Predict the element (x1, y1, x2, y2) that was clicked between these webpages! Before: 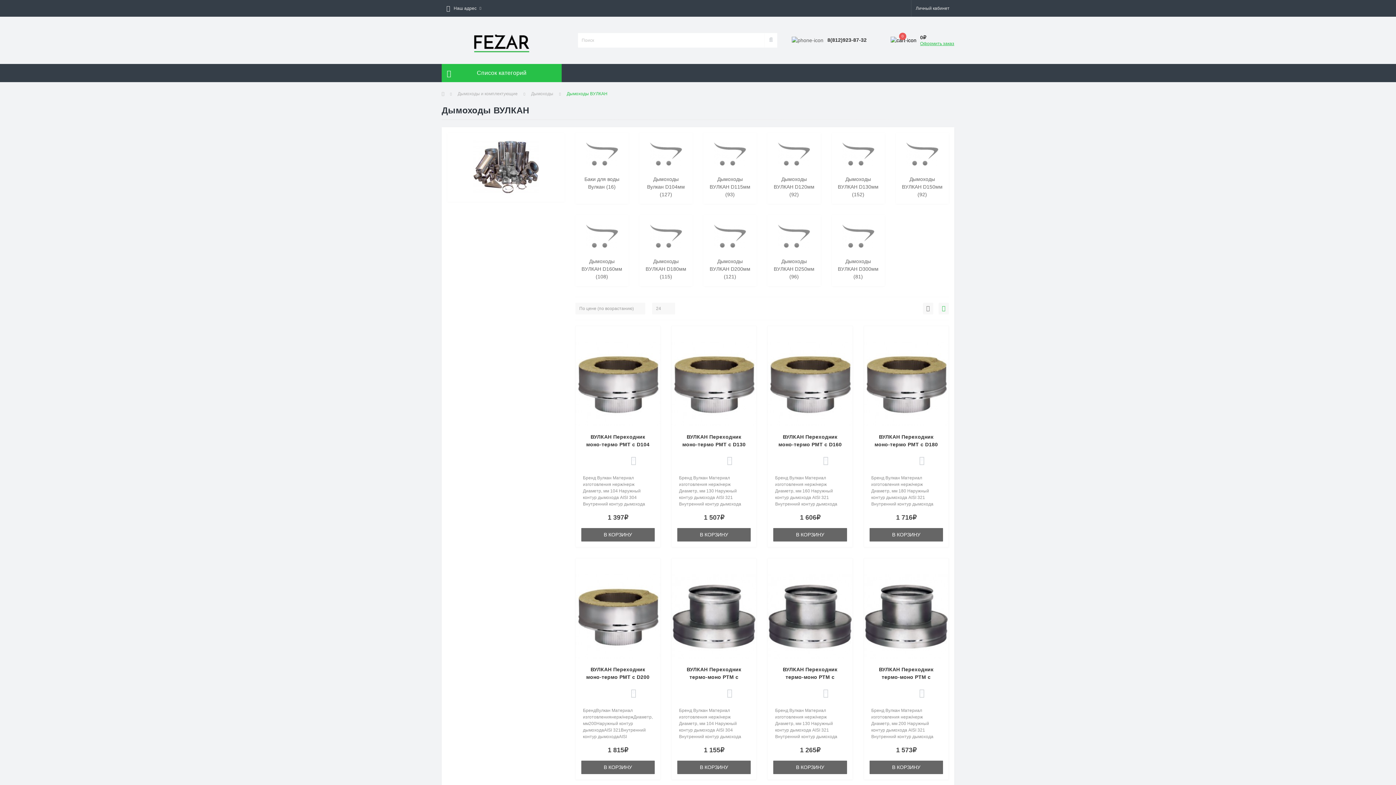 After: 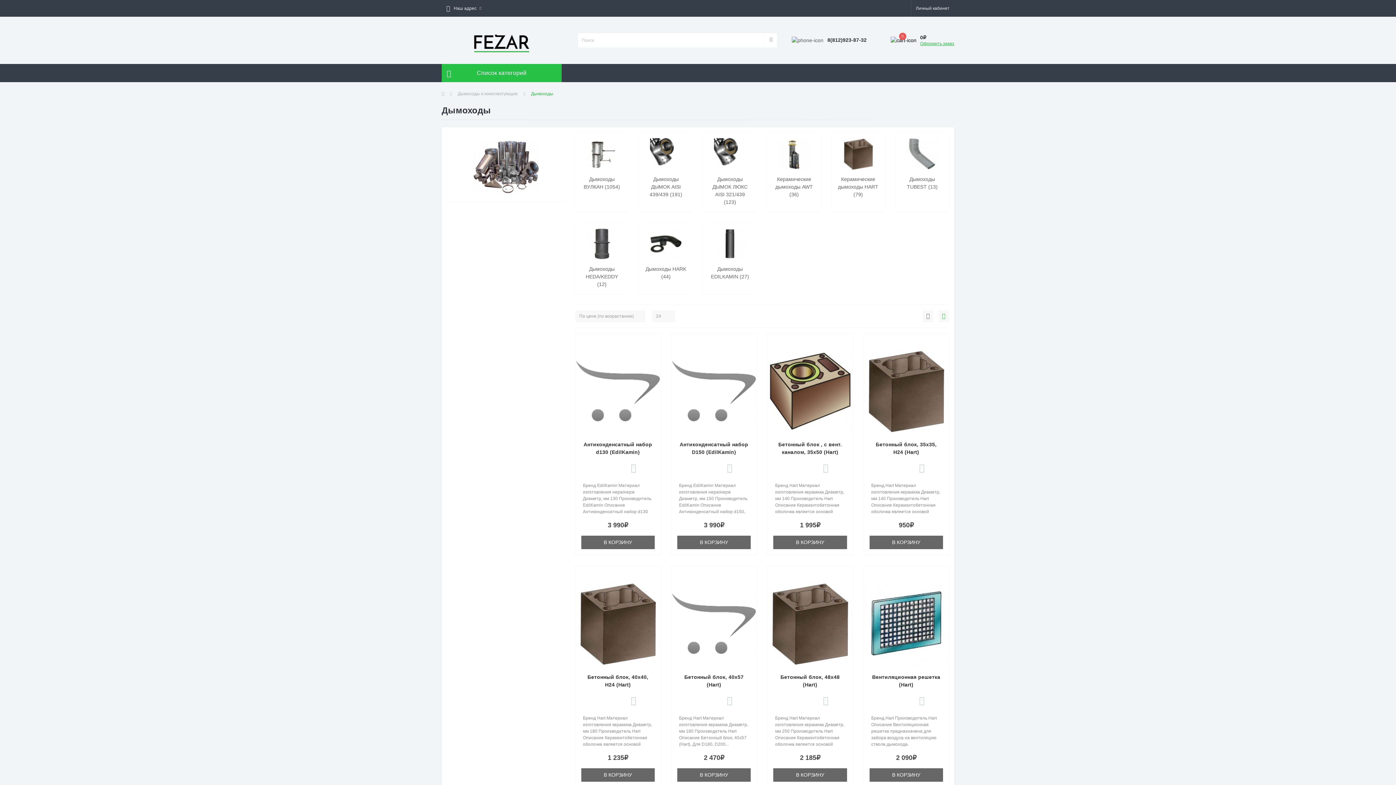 Action: label: Дымоходы bbox: (531, 91, 553, 96)